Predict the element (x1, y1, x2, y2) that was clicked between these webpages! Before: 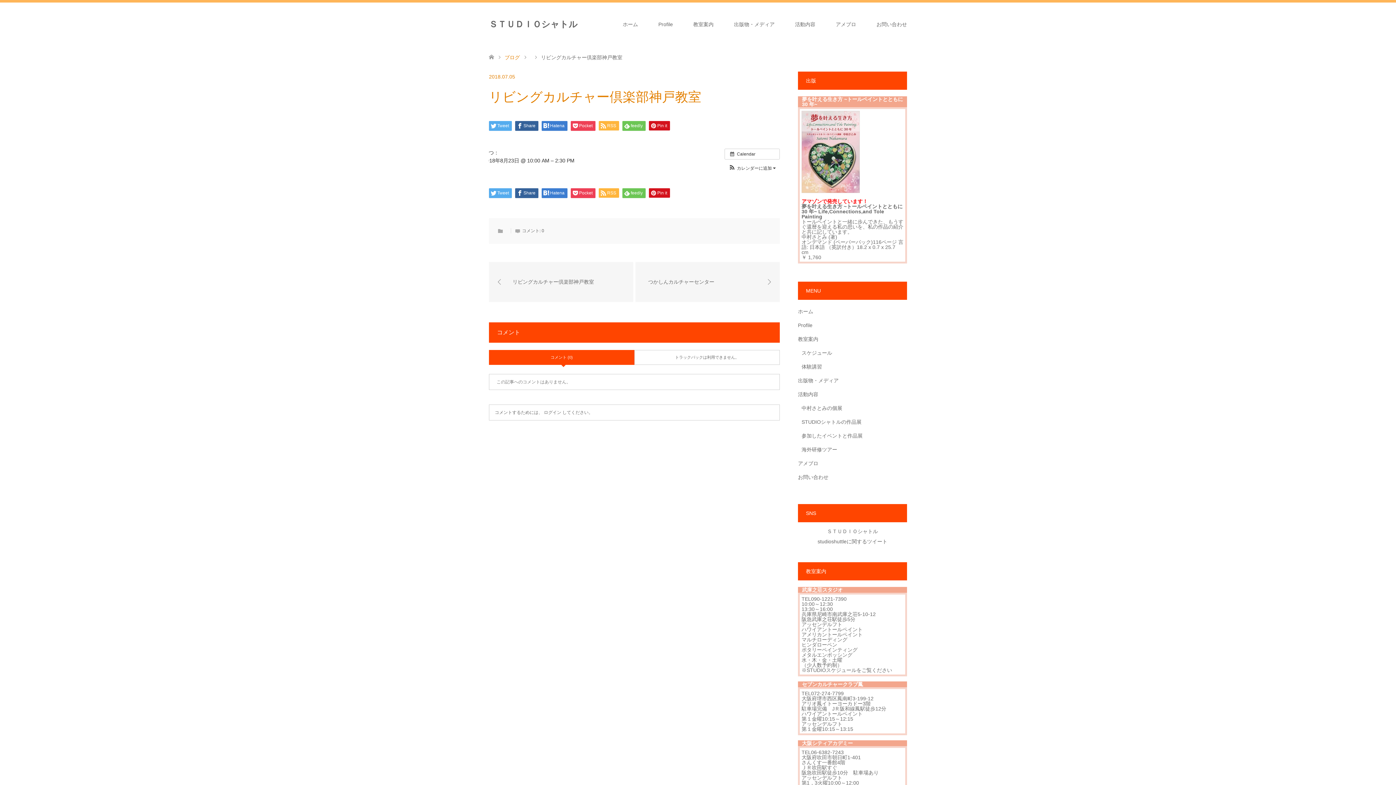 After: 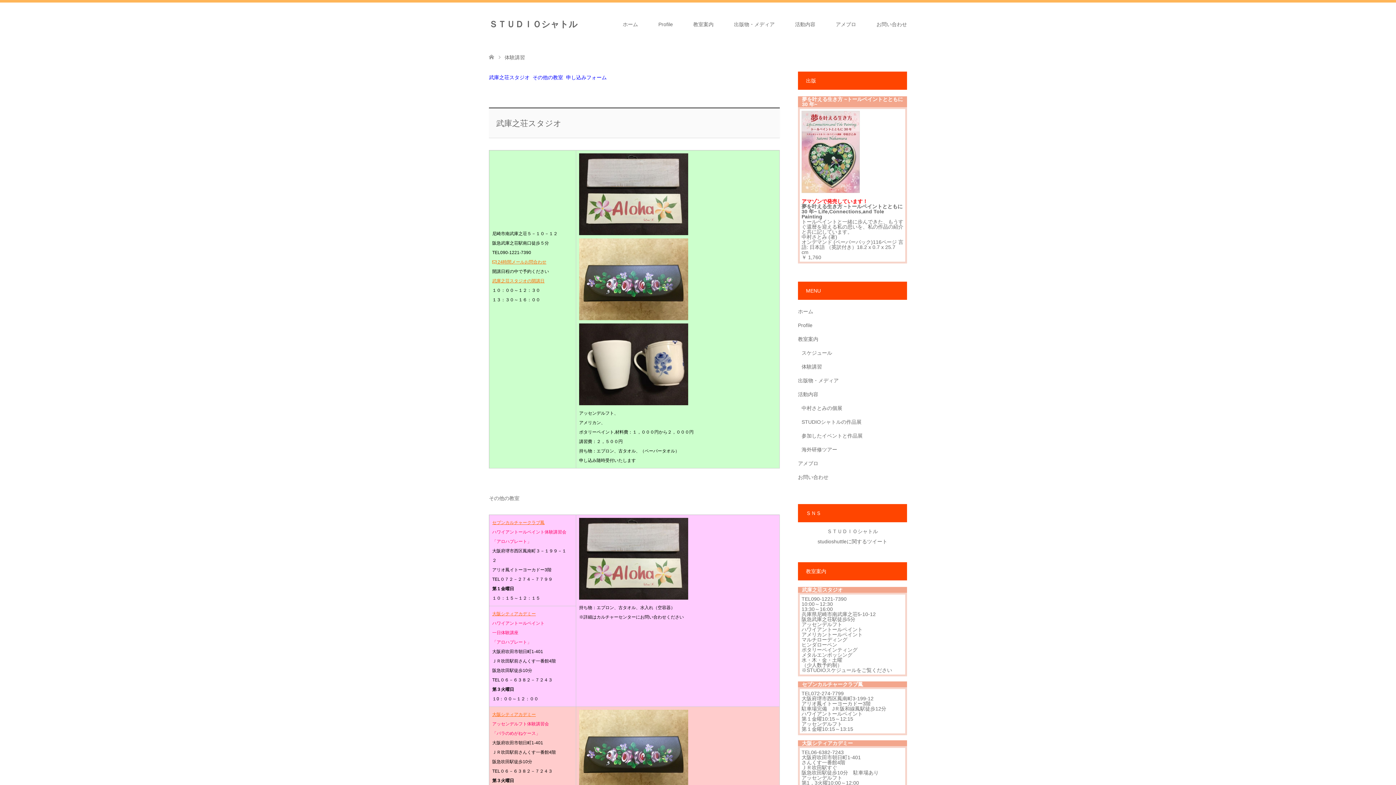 Action: bbox: (801, 363, 822, 369) label: 体験講習